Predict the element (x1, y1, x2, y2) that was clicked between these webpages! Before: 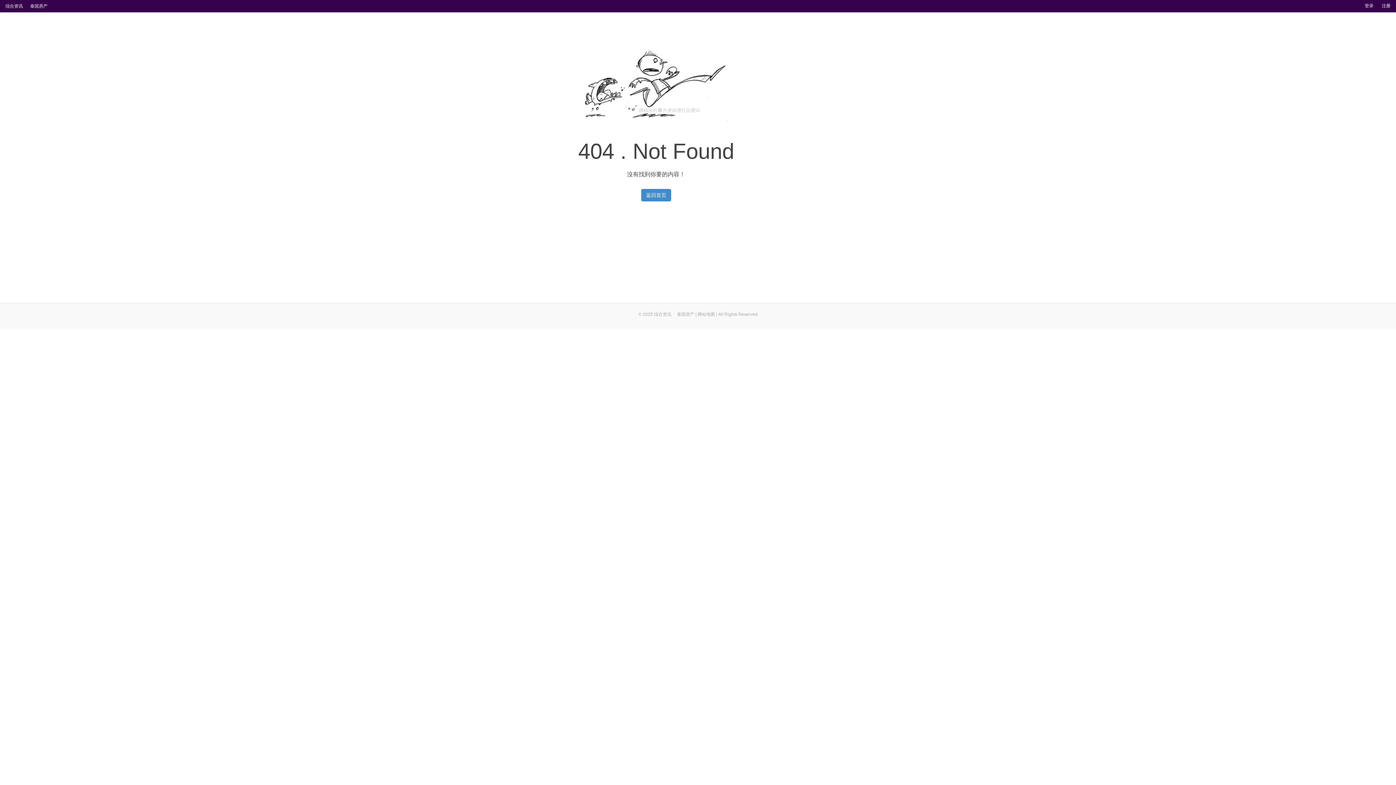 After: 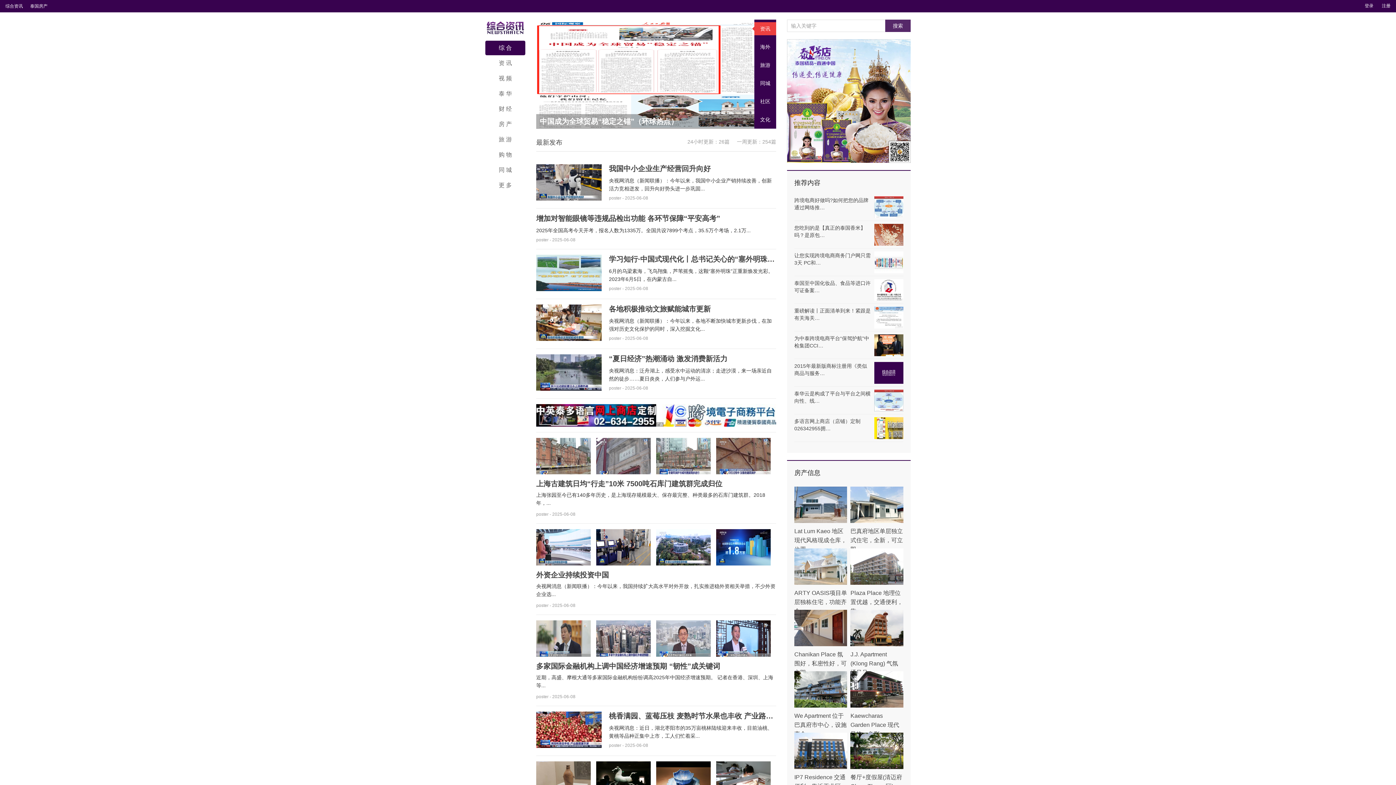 Action: label: 返回首页 bbox: (641, 189, 671, 201)